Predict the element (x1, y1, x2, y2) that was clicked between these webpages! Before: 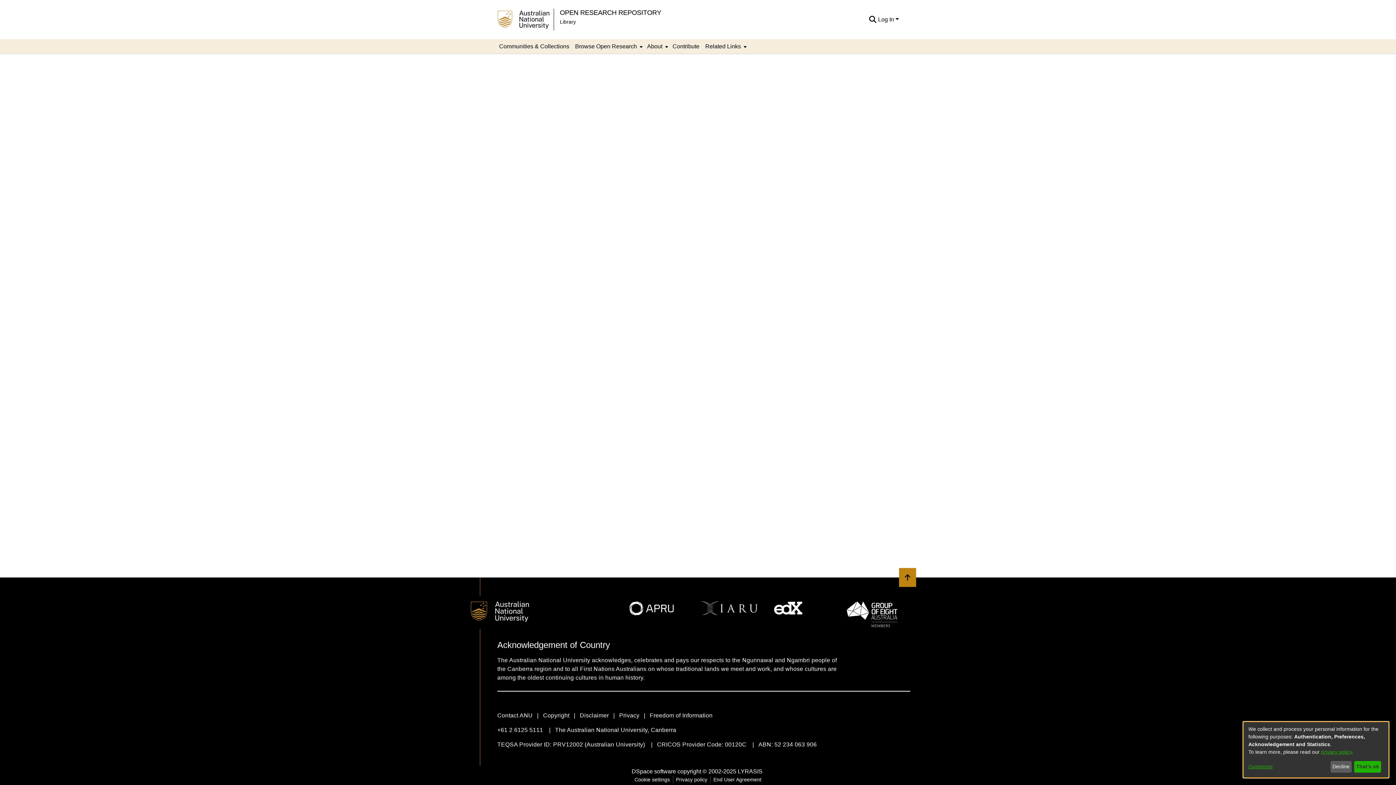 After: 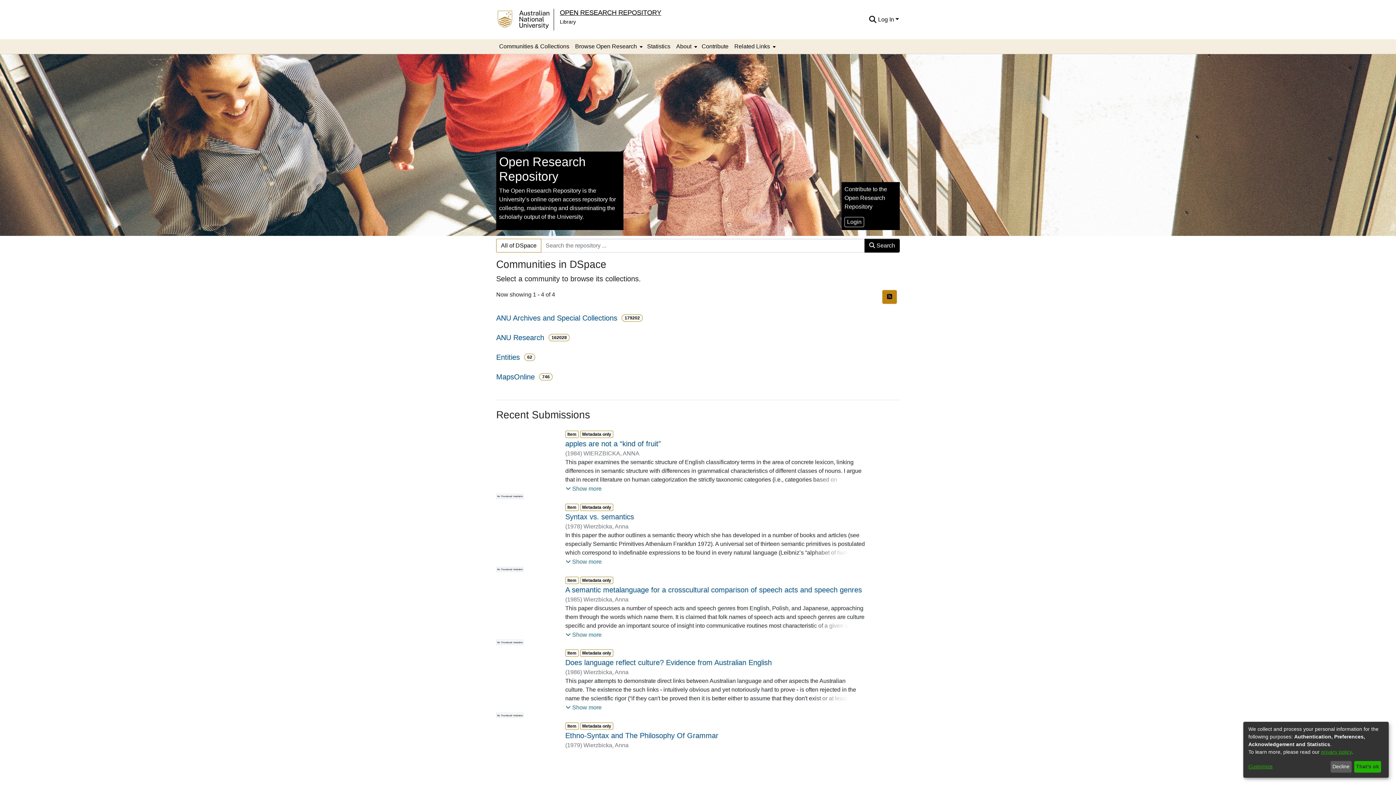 Action: bbox: (560, 4, 661, 12) label: OPEN RESEARCH REPOSITORY